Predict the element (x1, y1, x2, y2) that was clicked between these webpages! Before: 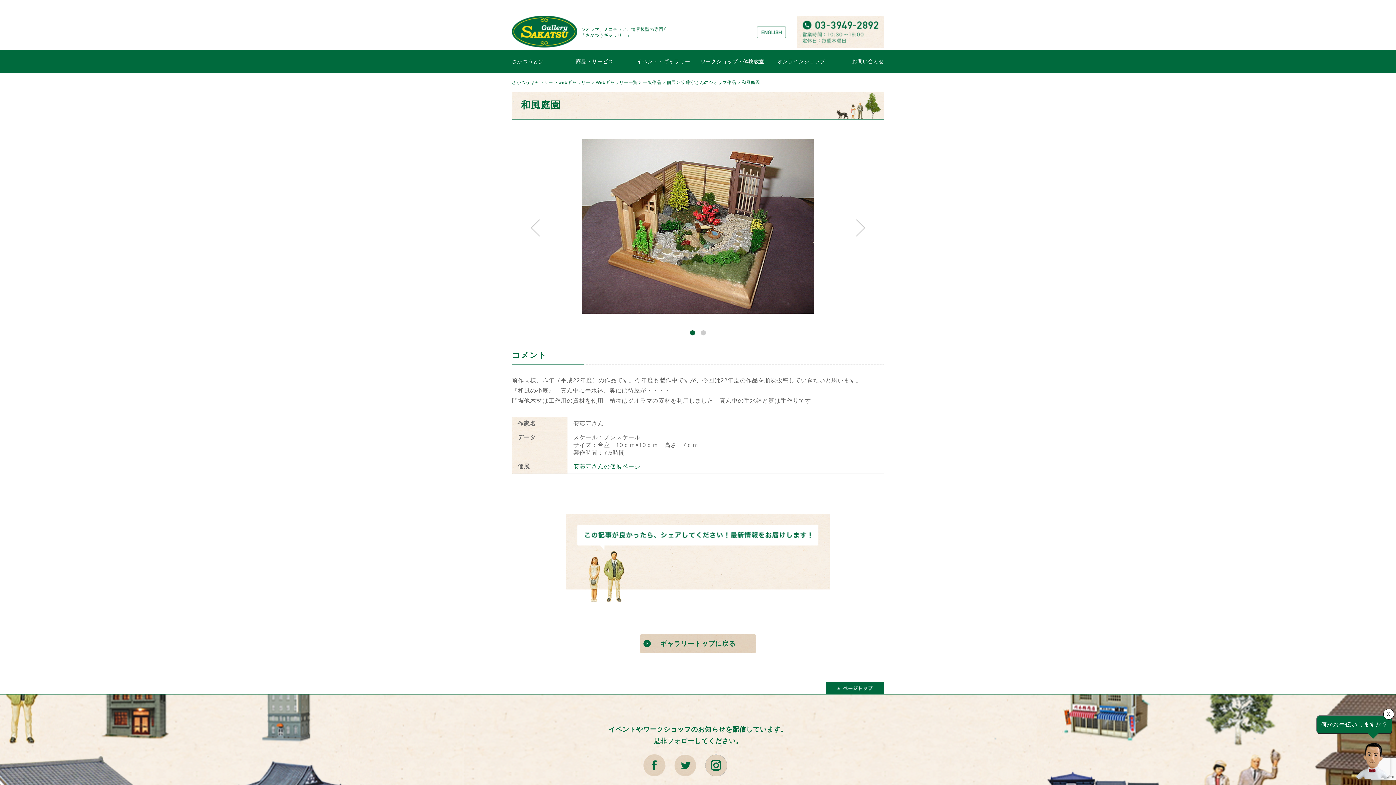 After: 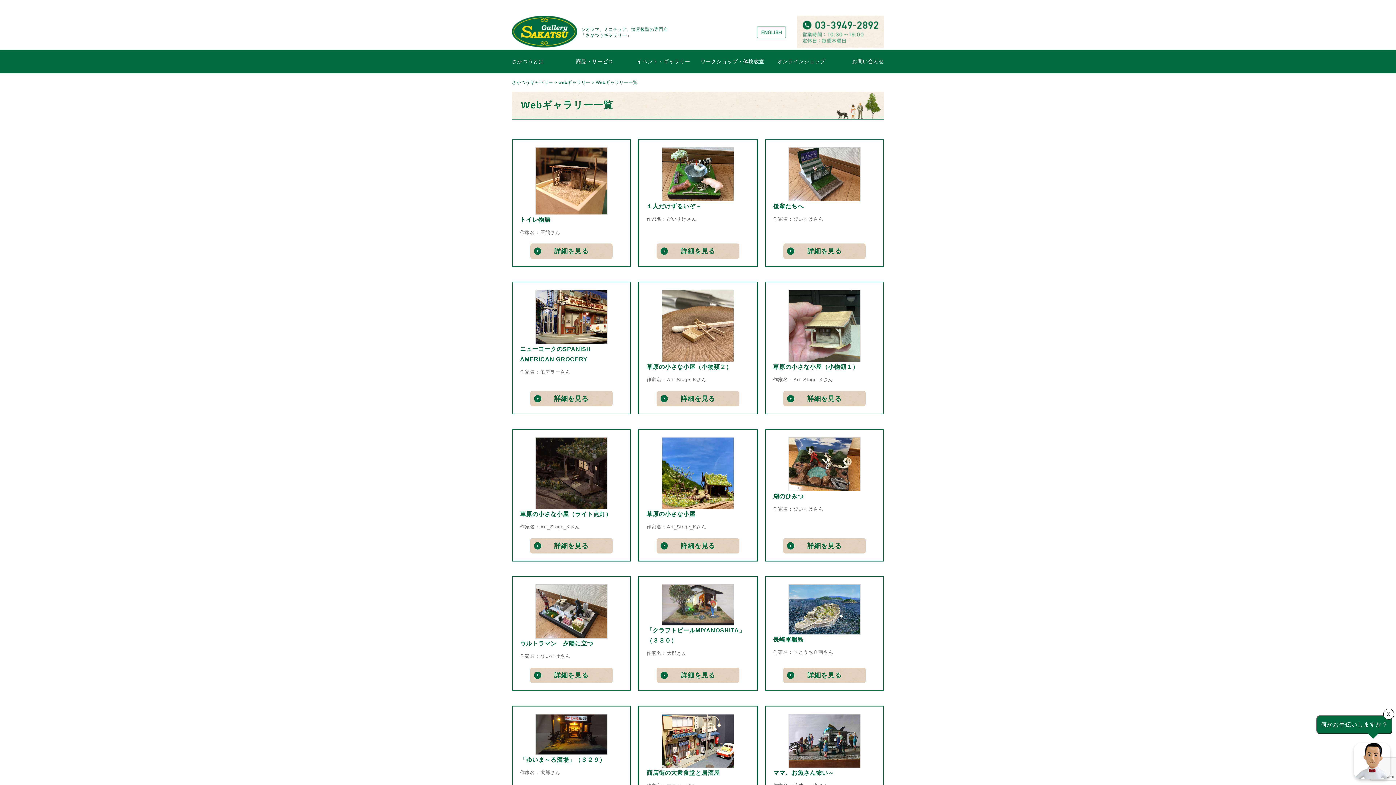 Action: label: Webギャラリー一覧 bbox: (595, 80, 637, 85)